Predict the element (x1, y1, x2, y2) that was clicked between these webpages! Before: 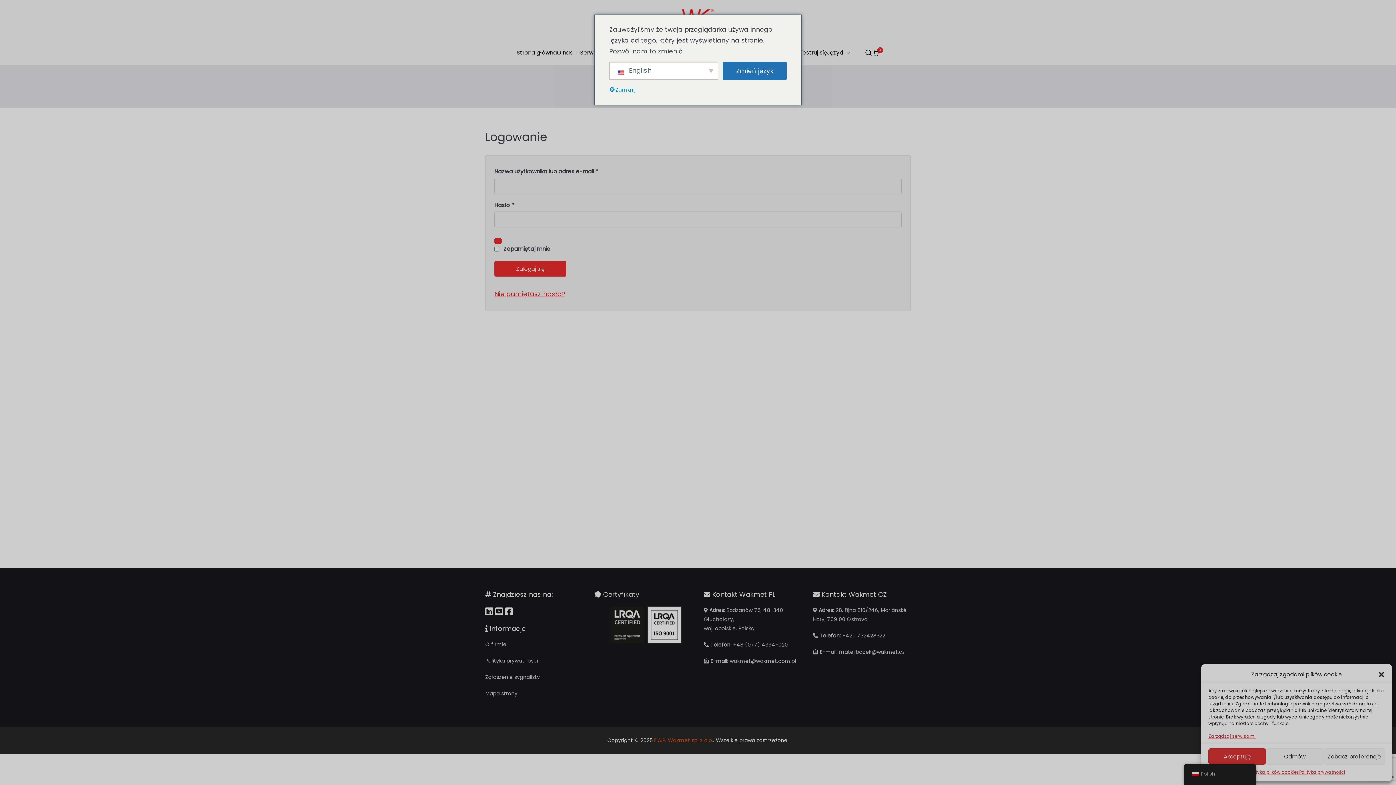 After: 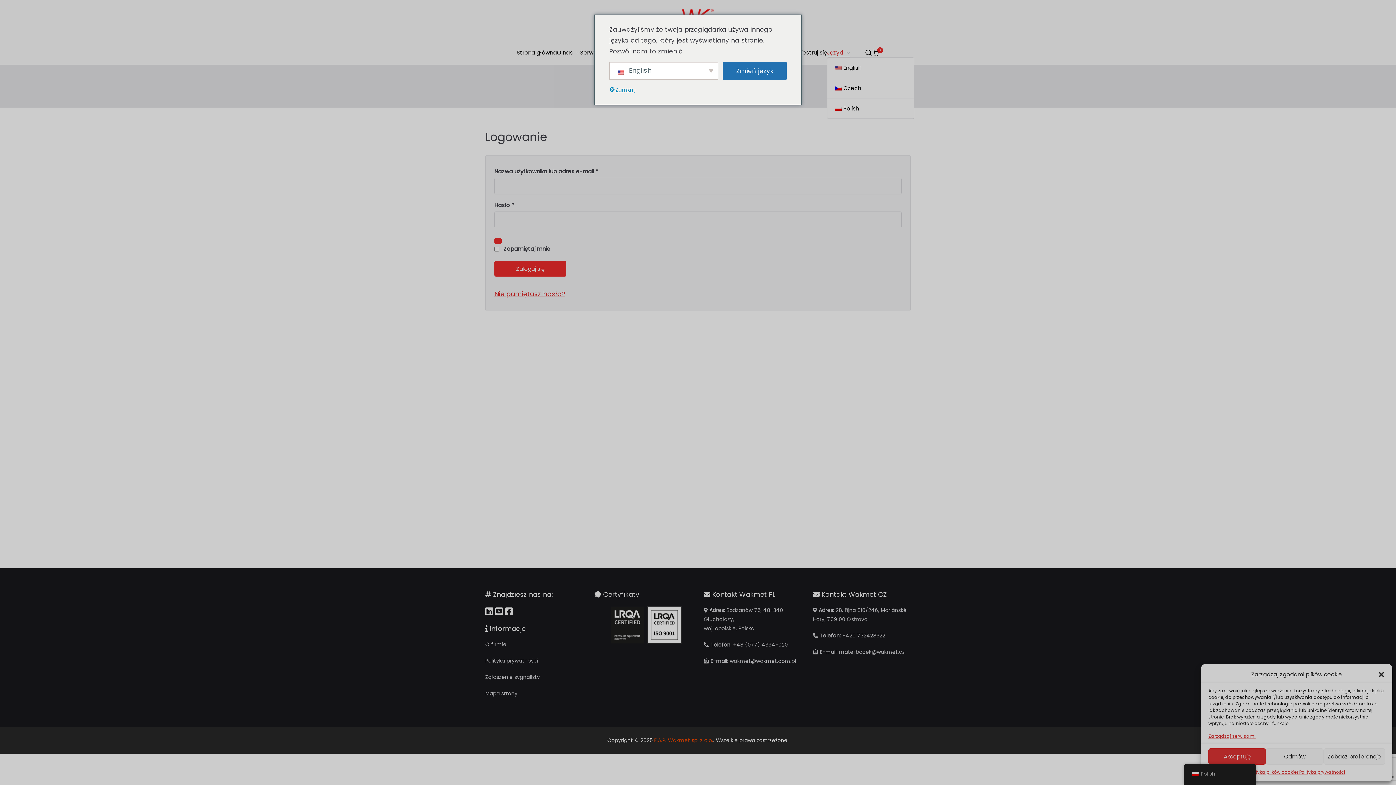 Action: bbox: (827, 47, 850, 57) label: Języki